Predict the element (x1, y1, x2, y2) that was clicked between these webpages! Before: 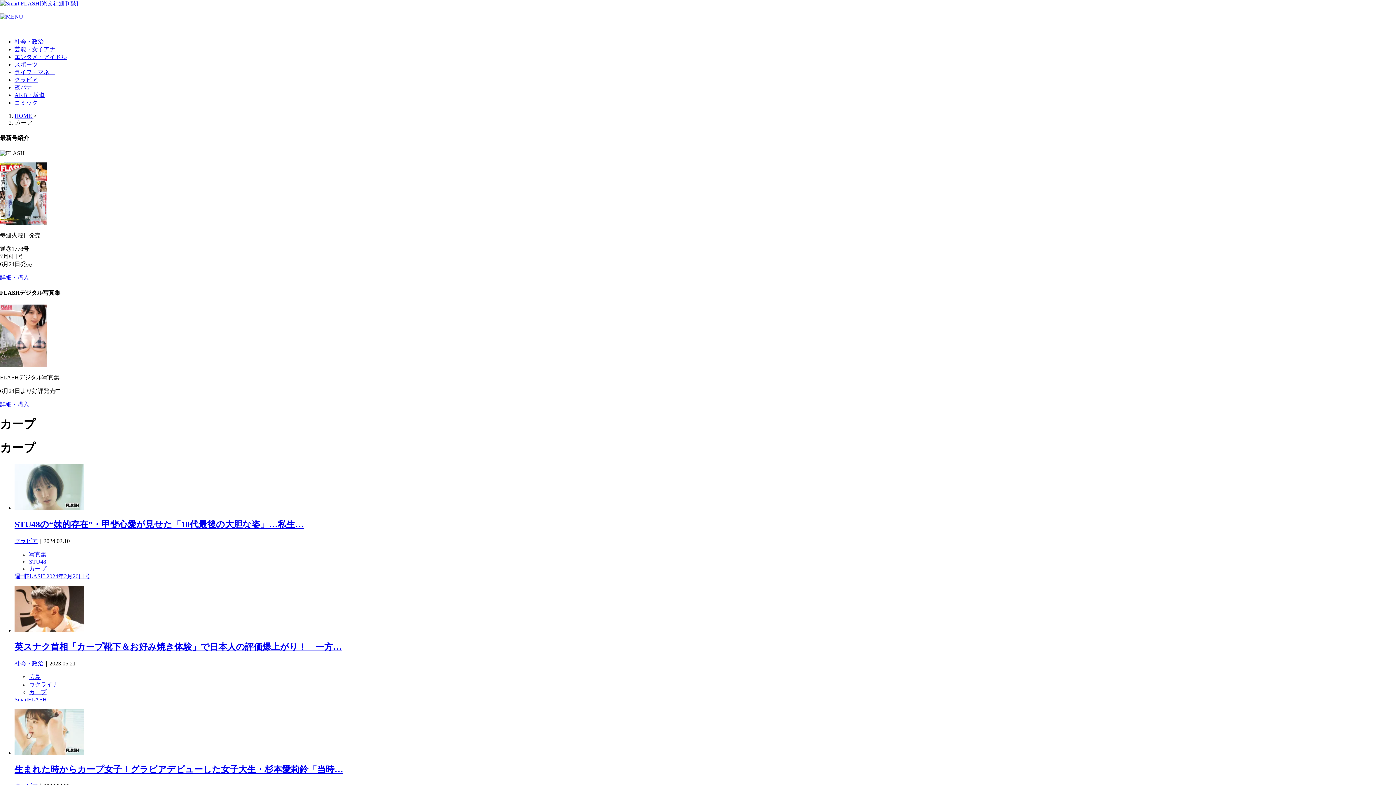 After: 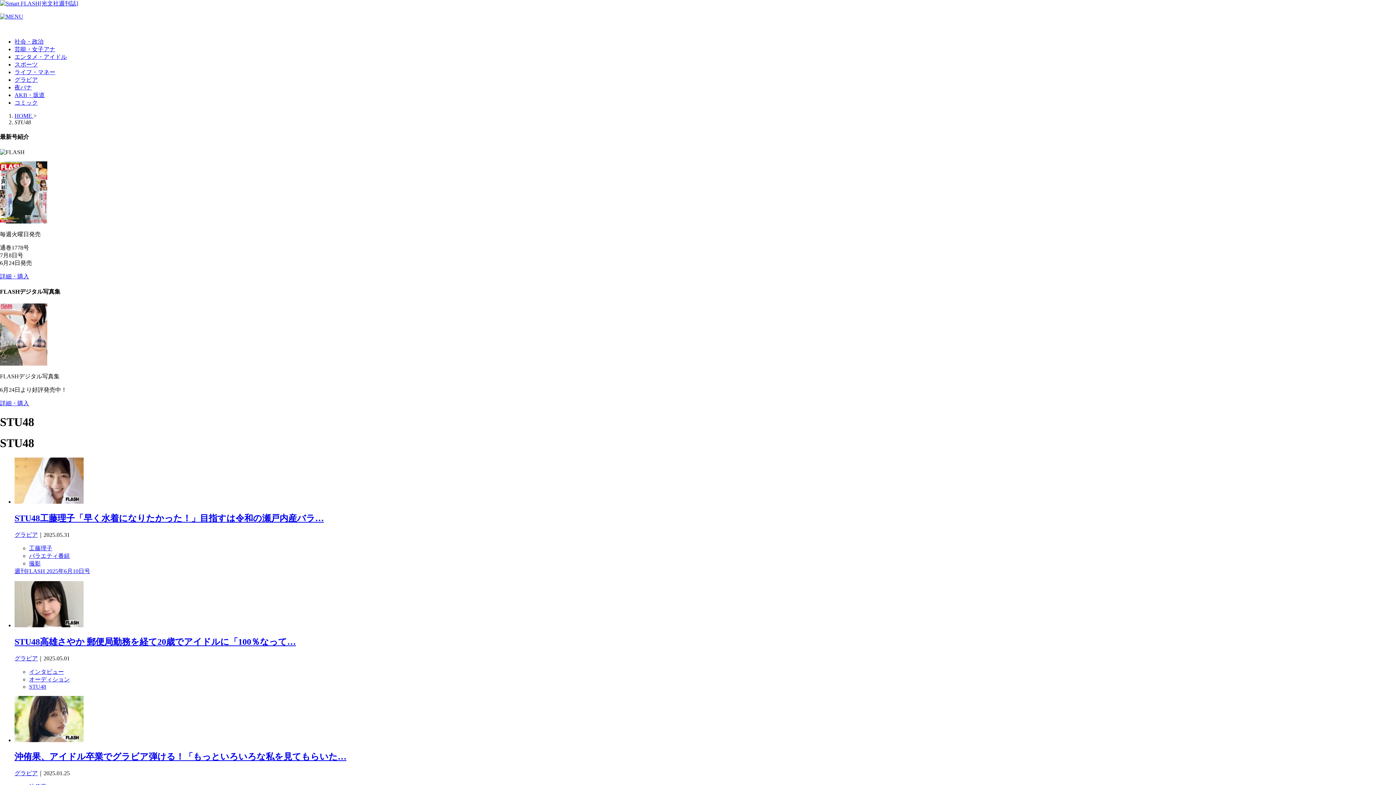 Action: label: STU48 bbox: (29, 558, 46, 565)